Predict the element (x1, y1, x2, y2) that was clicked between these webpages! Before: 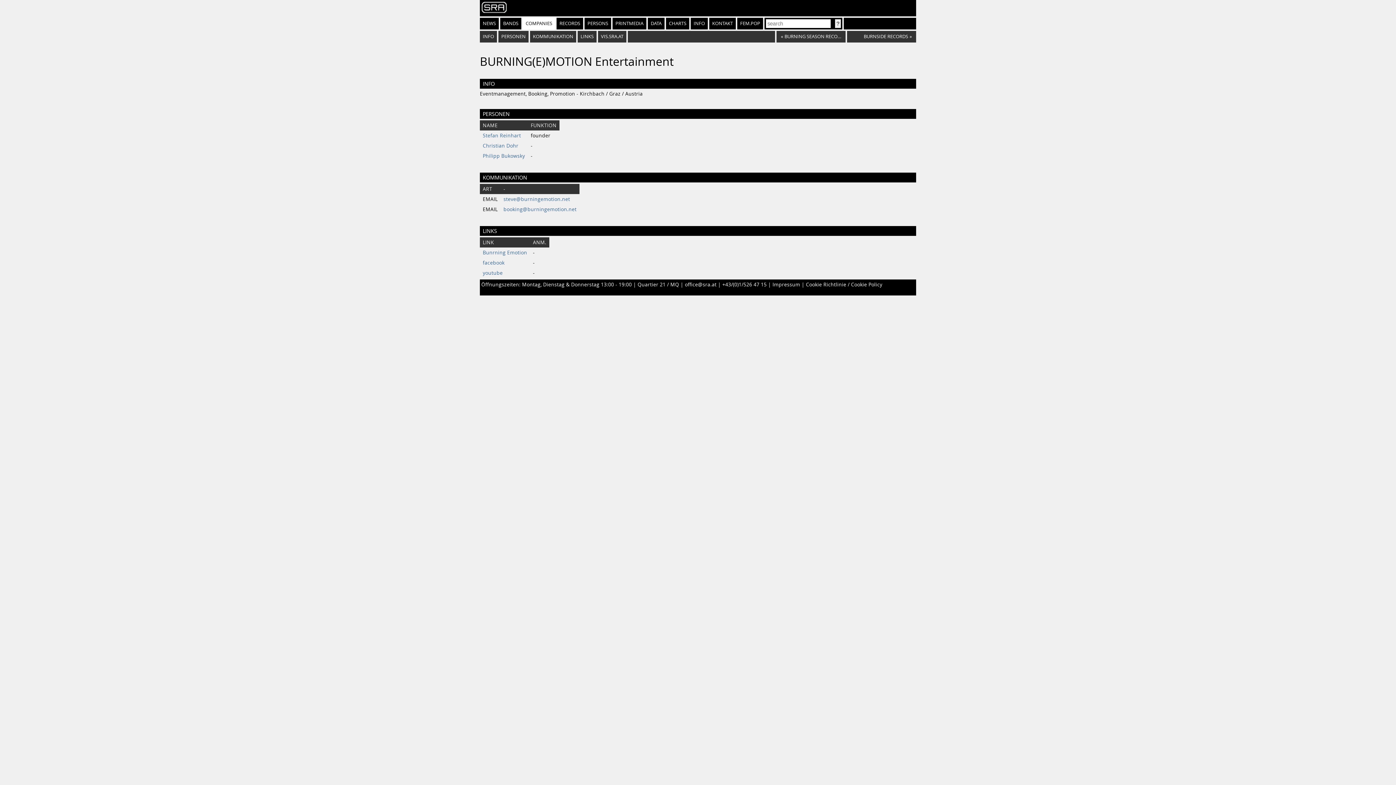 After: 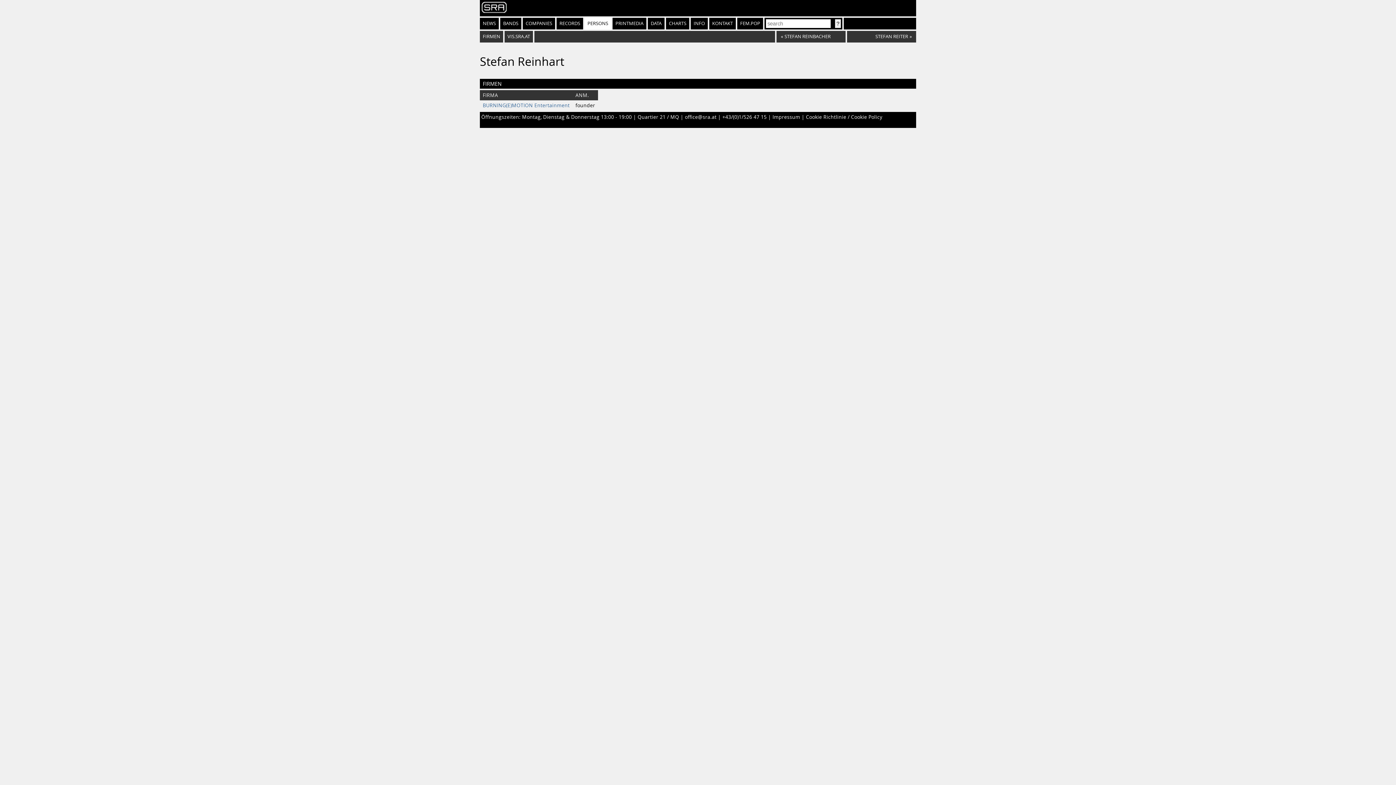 Action: label: Stefan Reinhart bbox: (482, 132, 521, 138)